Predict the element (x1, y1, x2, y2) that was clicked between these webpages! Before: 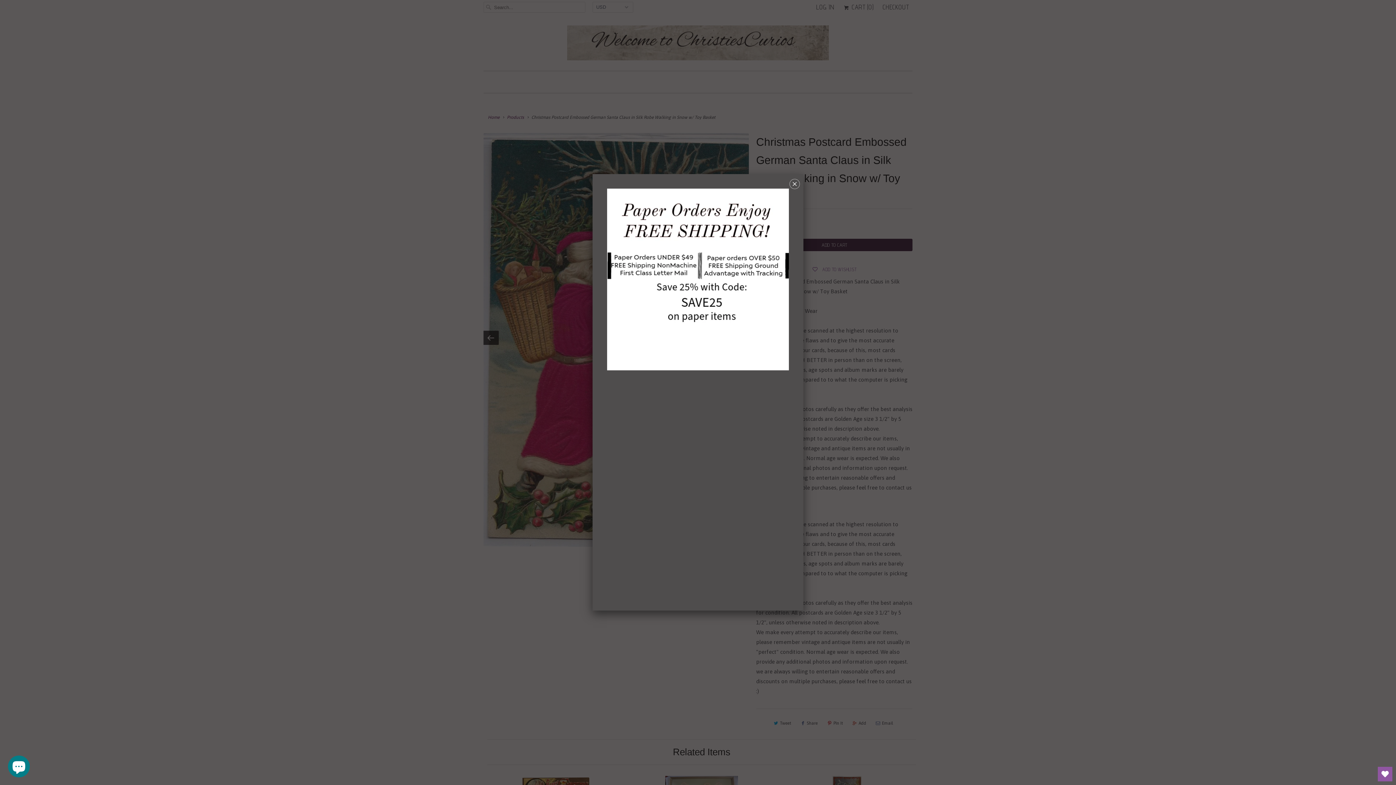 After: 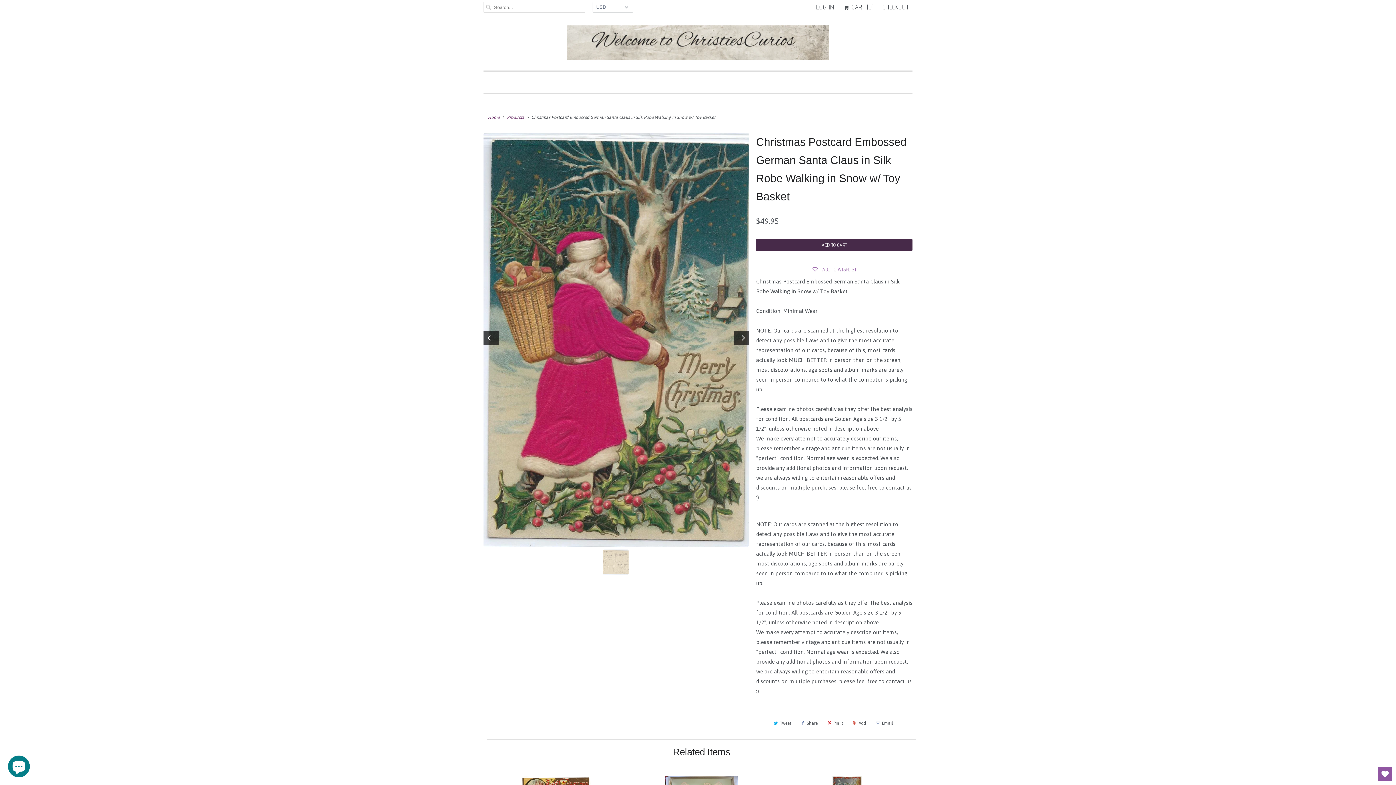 Action: bbox: (789, 180, 800, 190) label: ␡